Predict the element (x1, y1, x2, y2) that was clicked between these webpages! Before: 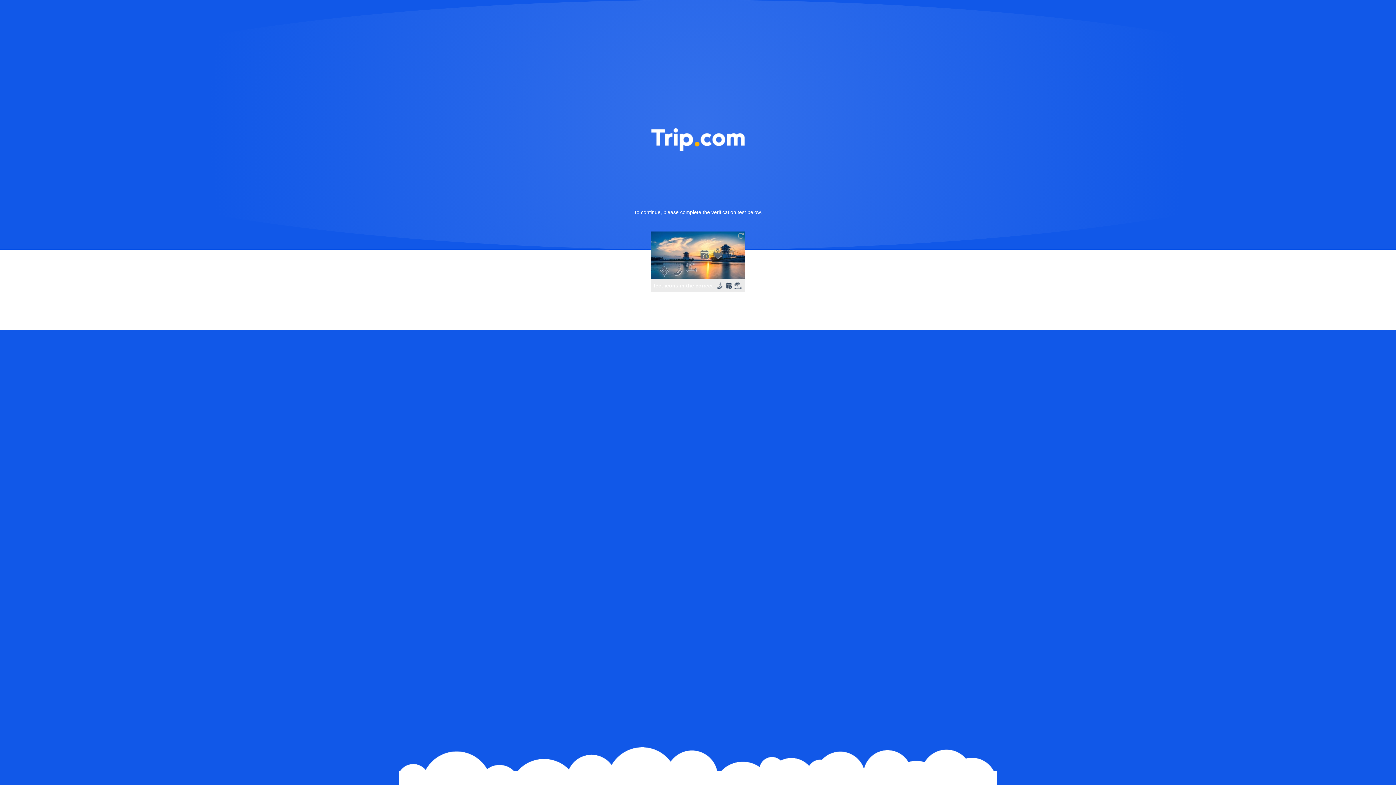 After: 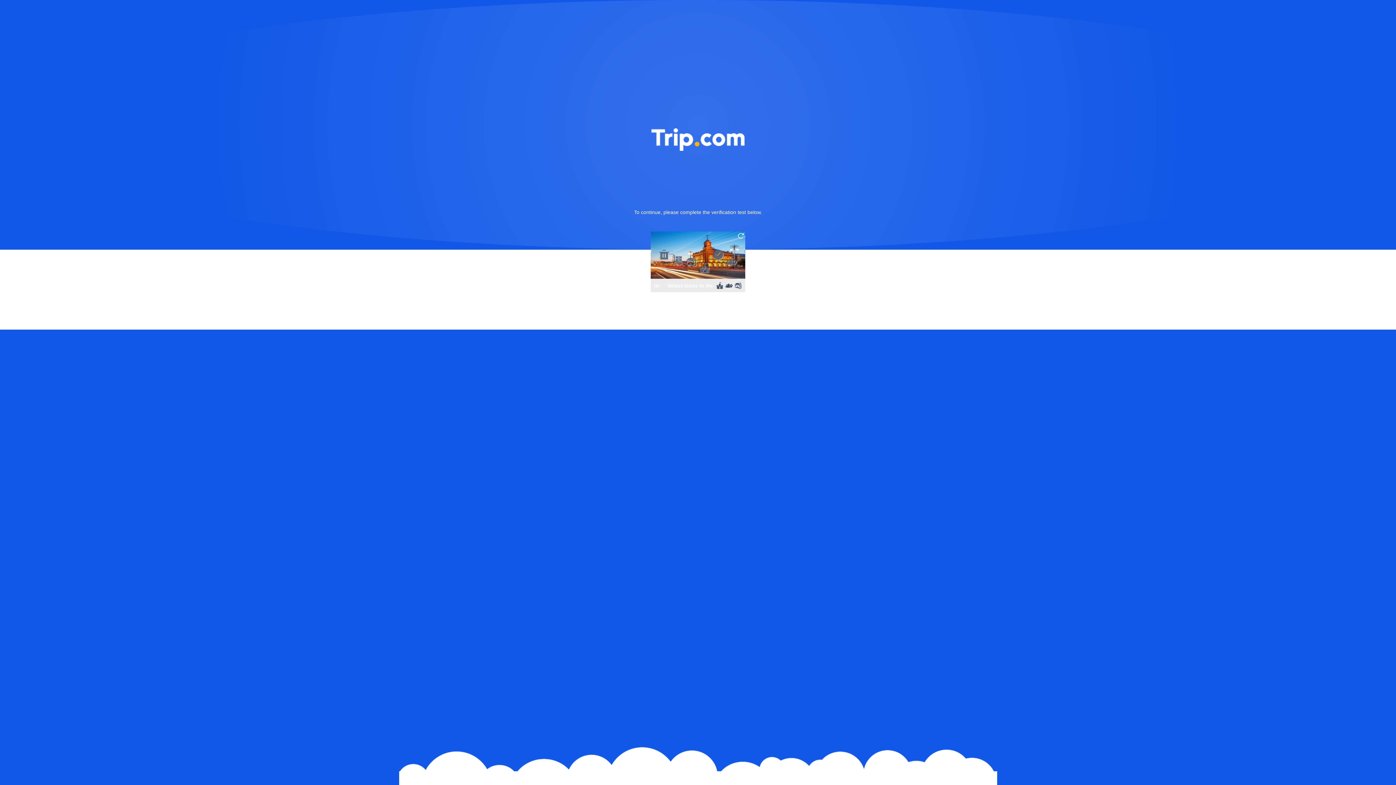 Action: bbox: (736, 231, 745, 240)